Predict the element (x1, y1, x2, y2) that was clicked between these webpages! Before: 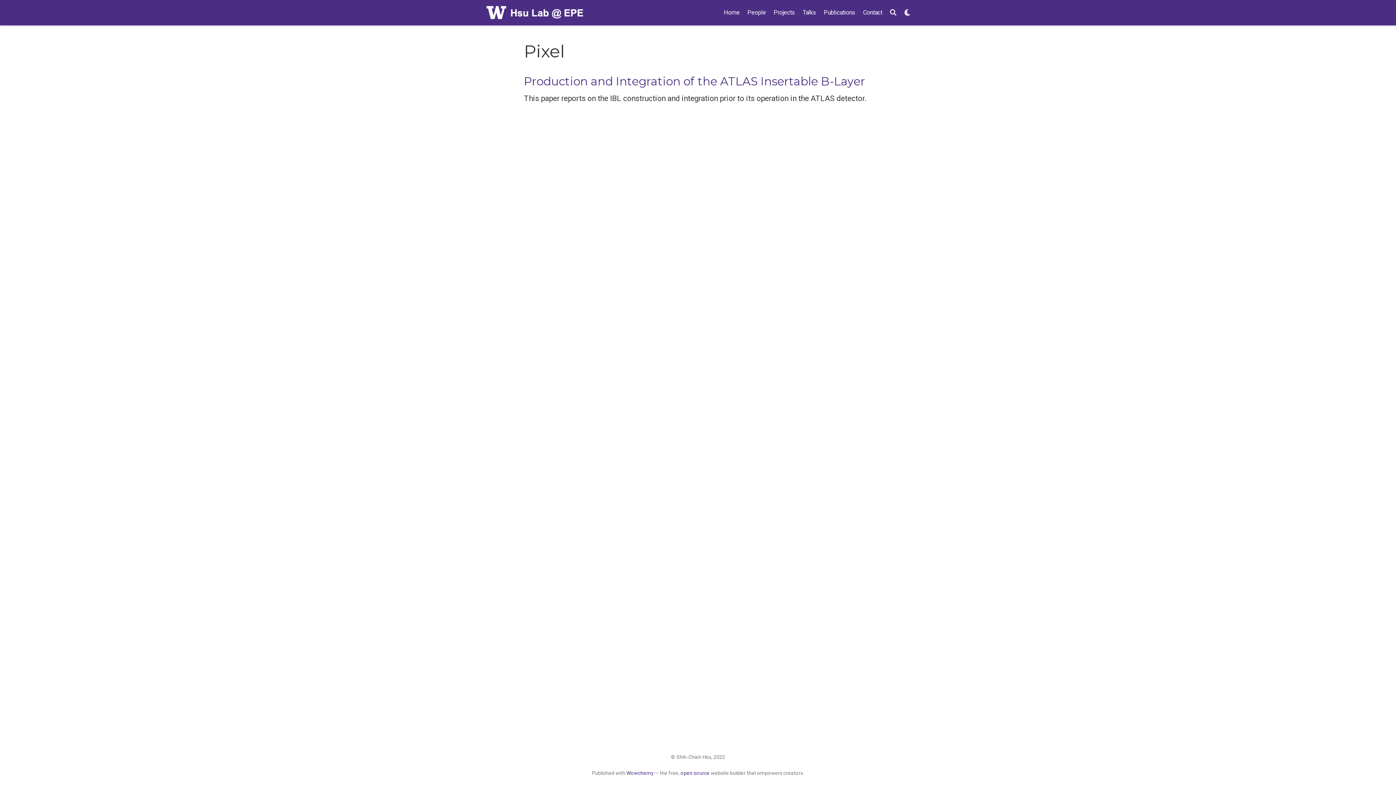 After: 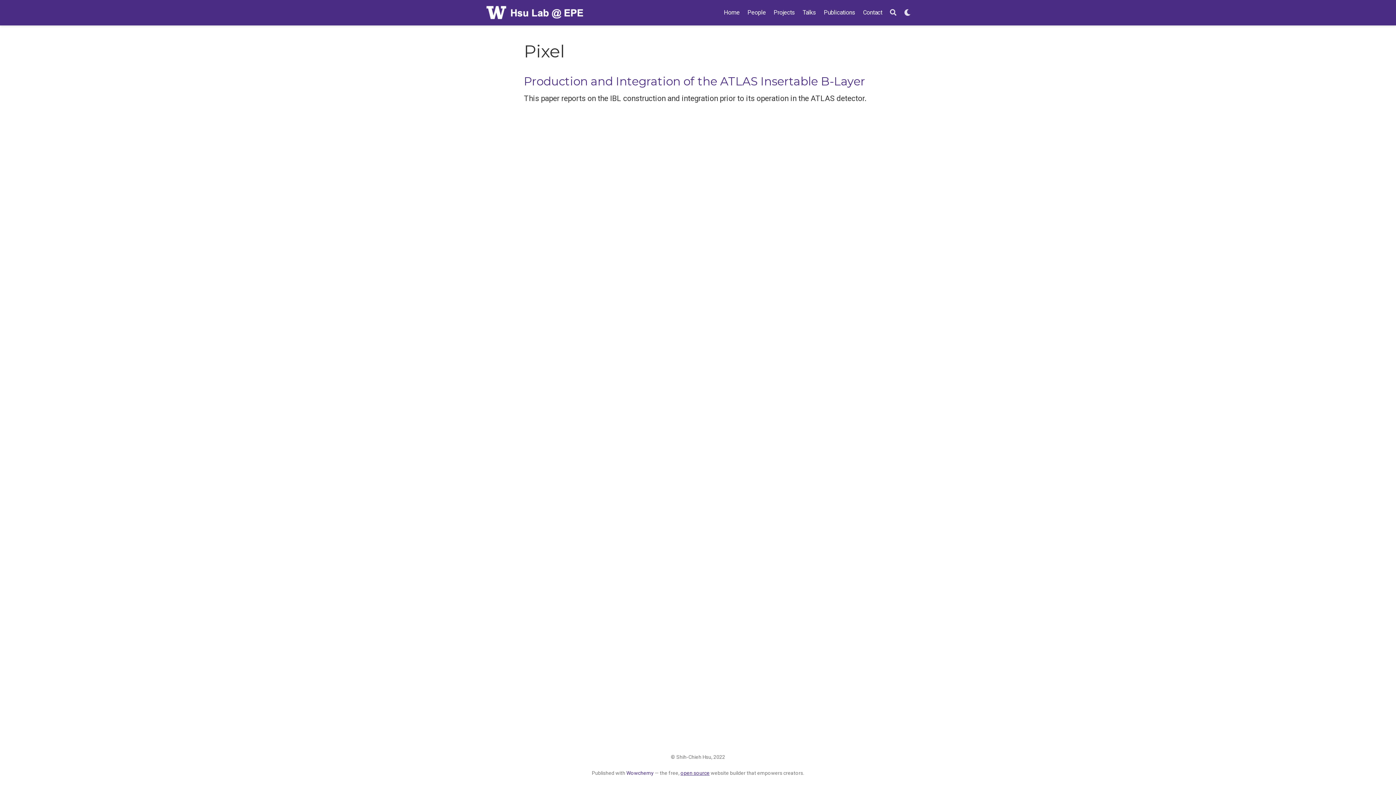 Action: label: open source bbox: (680, 770, 709, 776)